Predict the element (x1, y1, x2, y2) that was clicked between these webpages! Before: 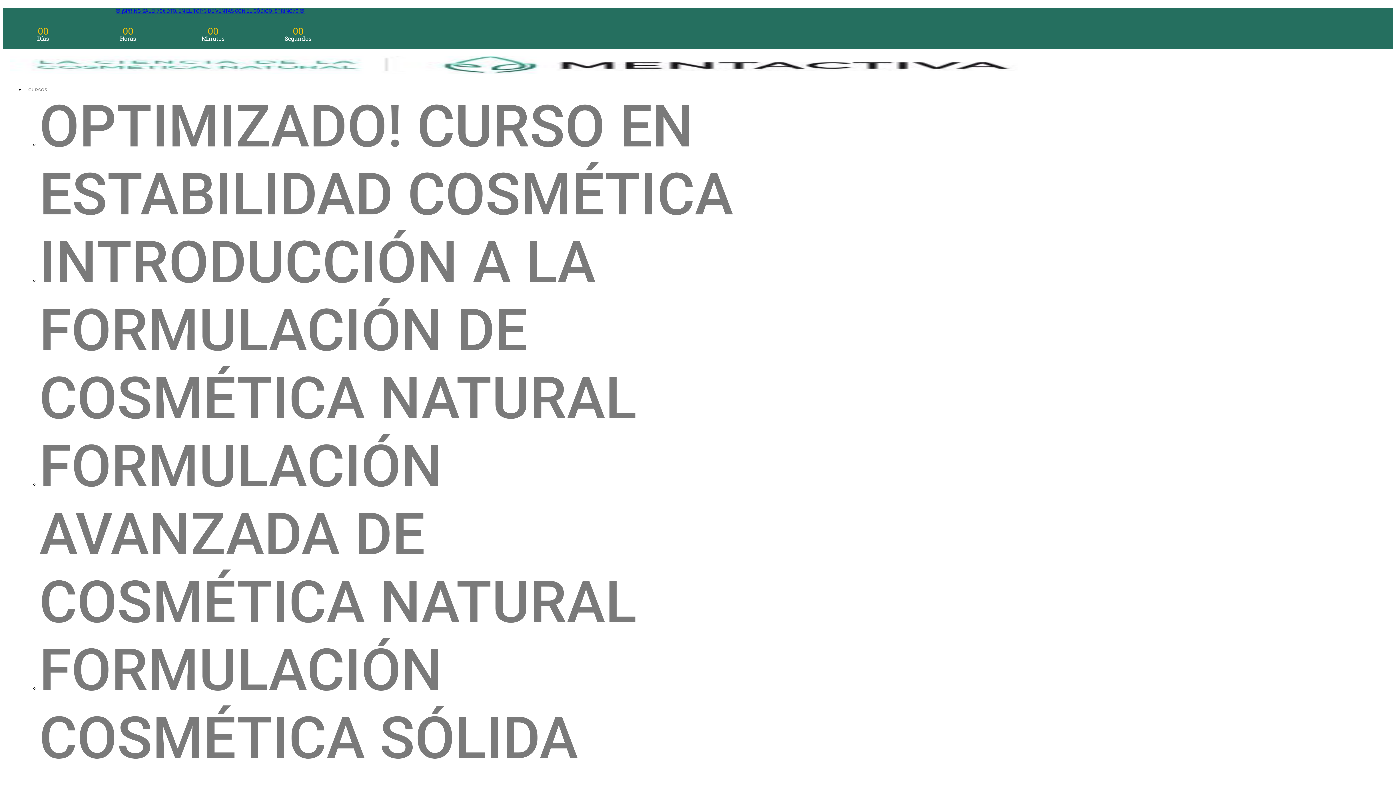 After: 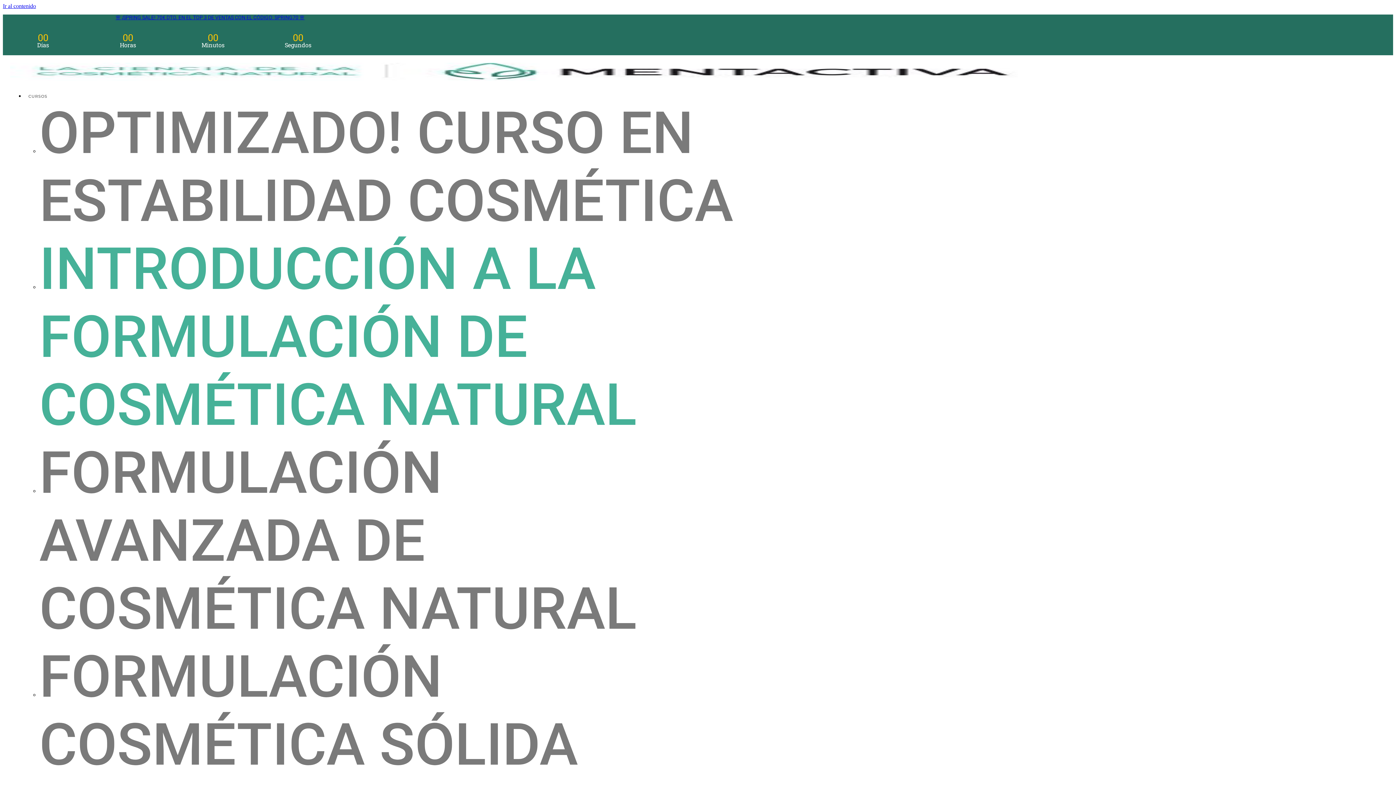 Action: label: INTRODUCCIÓN A LA FORMULACIÓN DE COSMÉTICA NATURAL bbox: (39, 228, 636, 432)